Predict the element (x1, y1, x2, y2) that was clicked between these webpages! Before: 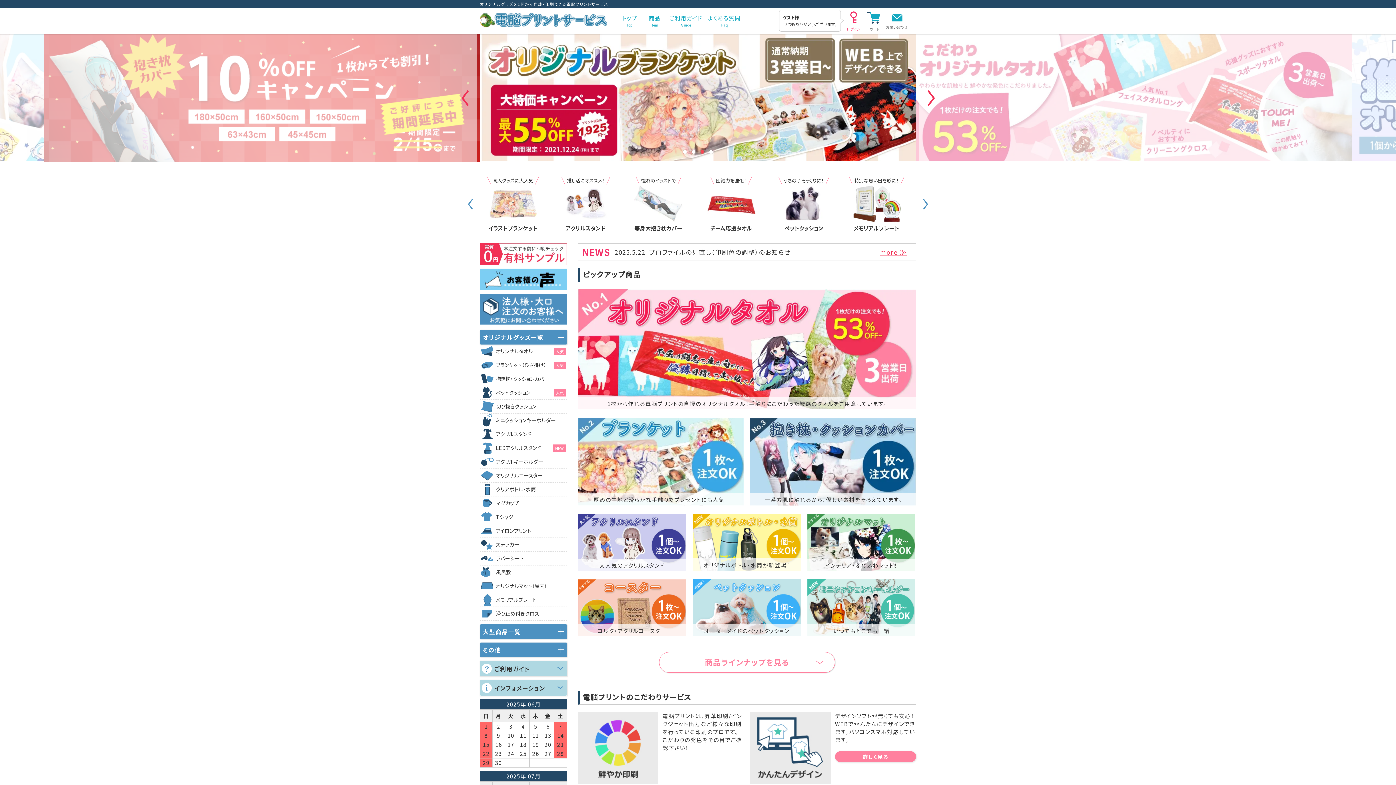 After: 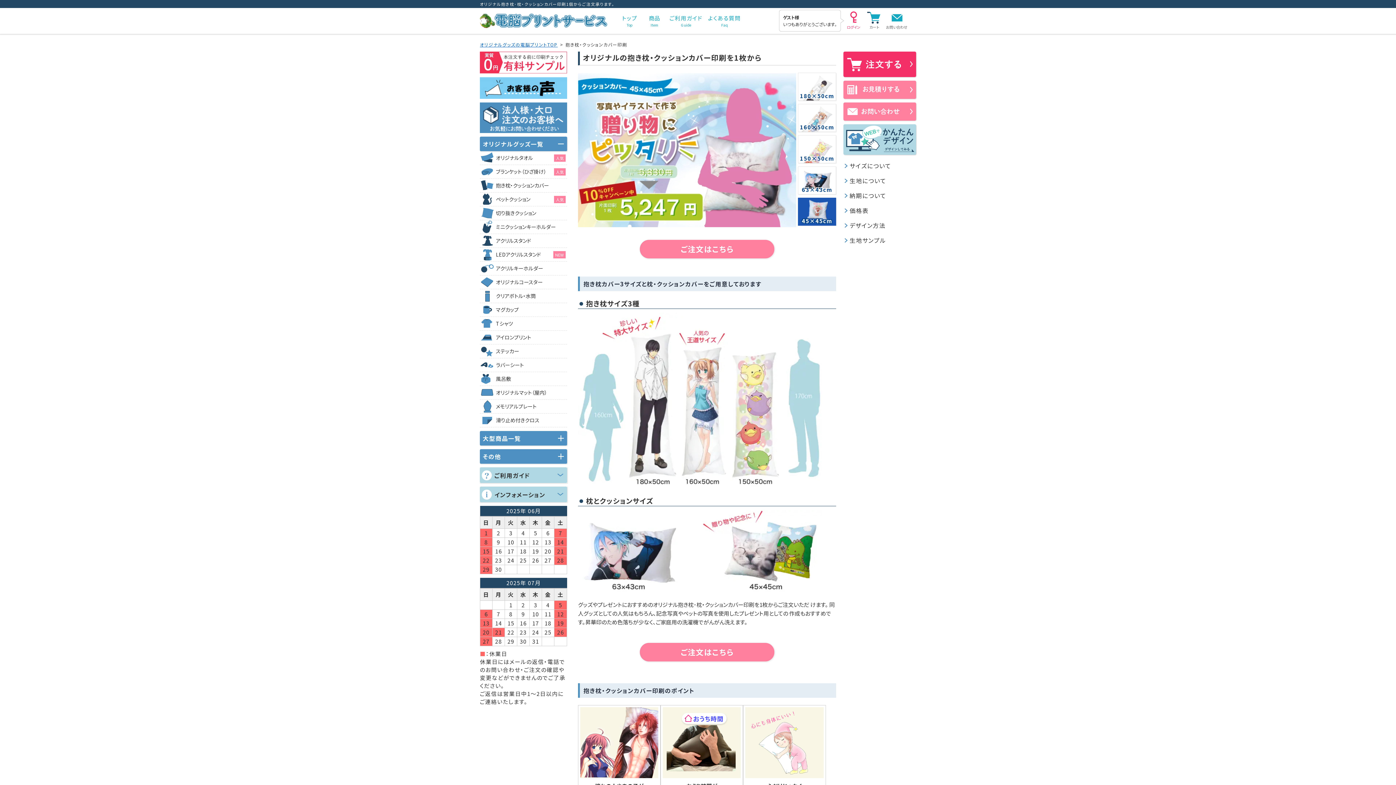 Action: label: 一番素肌に触れるから、優しい素材をそろえています。 bbox: (750, 499, 916, 507)